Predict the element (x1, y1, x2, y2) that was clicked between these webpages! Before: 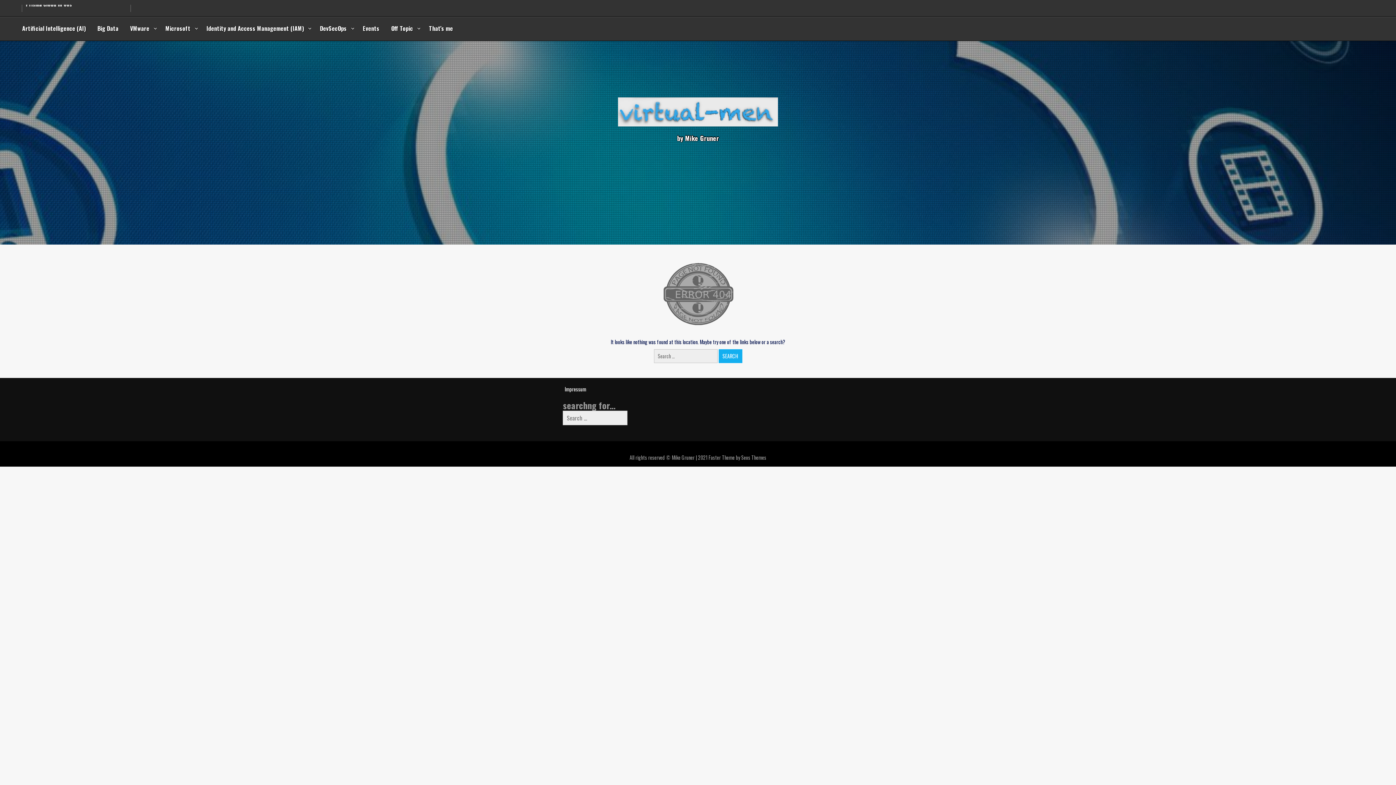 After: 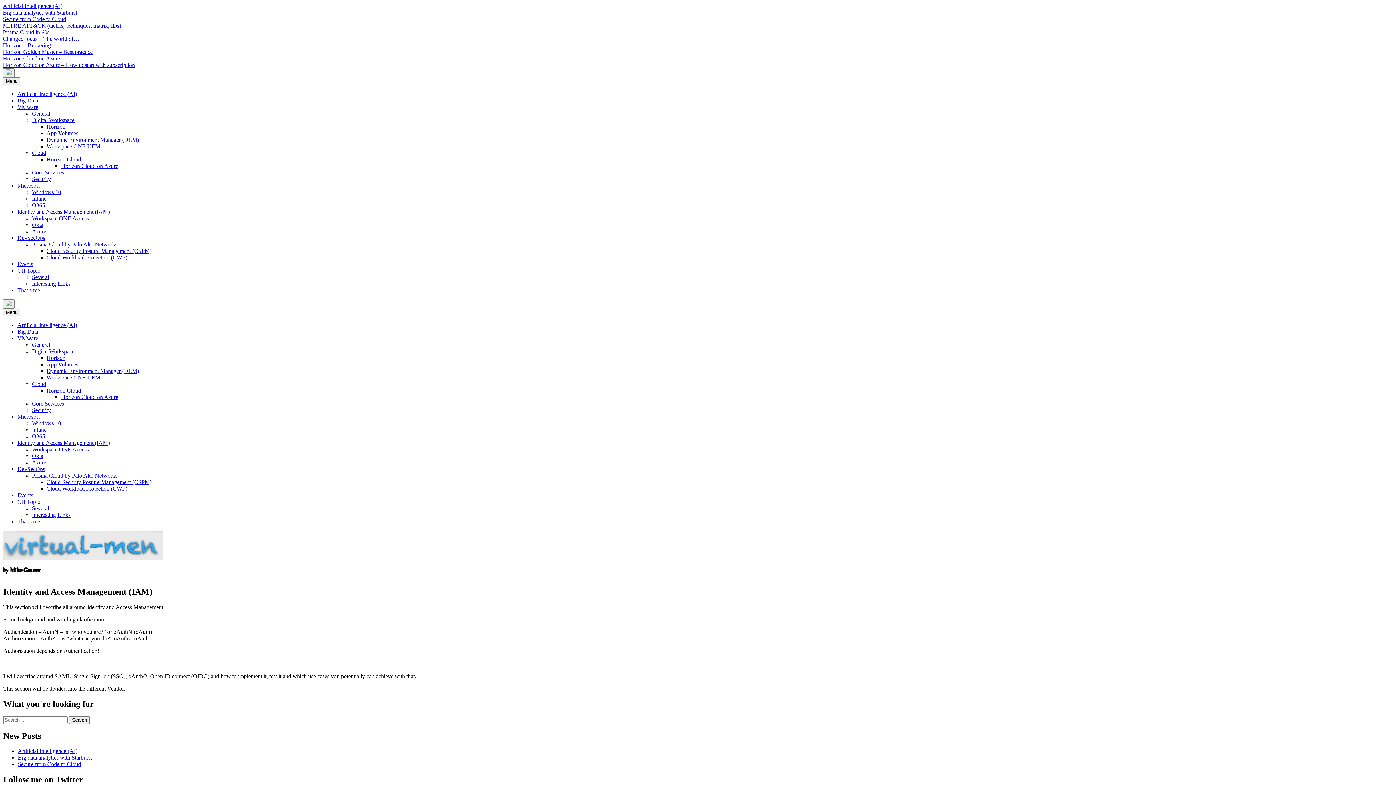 Action: label: Identity and Access Management (IAM) bbox: (200, 17, 314, 40)